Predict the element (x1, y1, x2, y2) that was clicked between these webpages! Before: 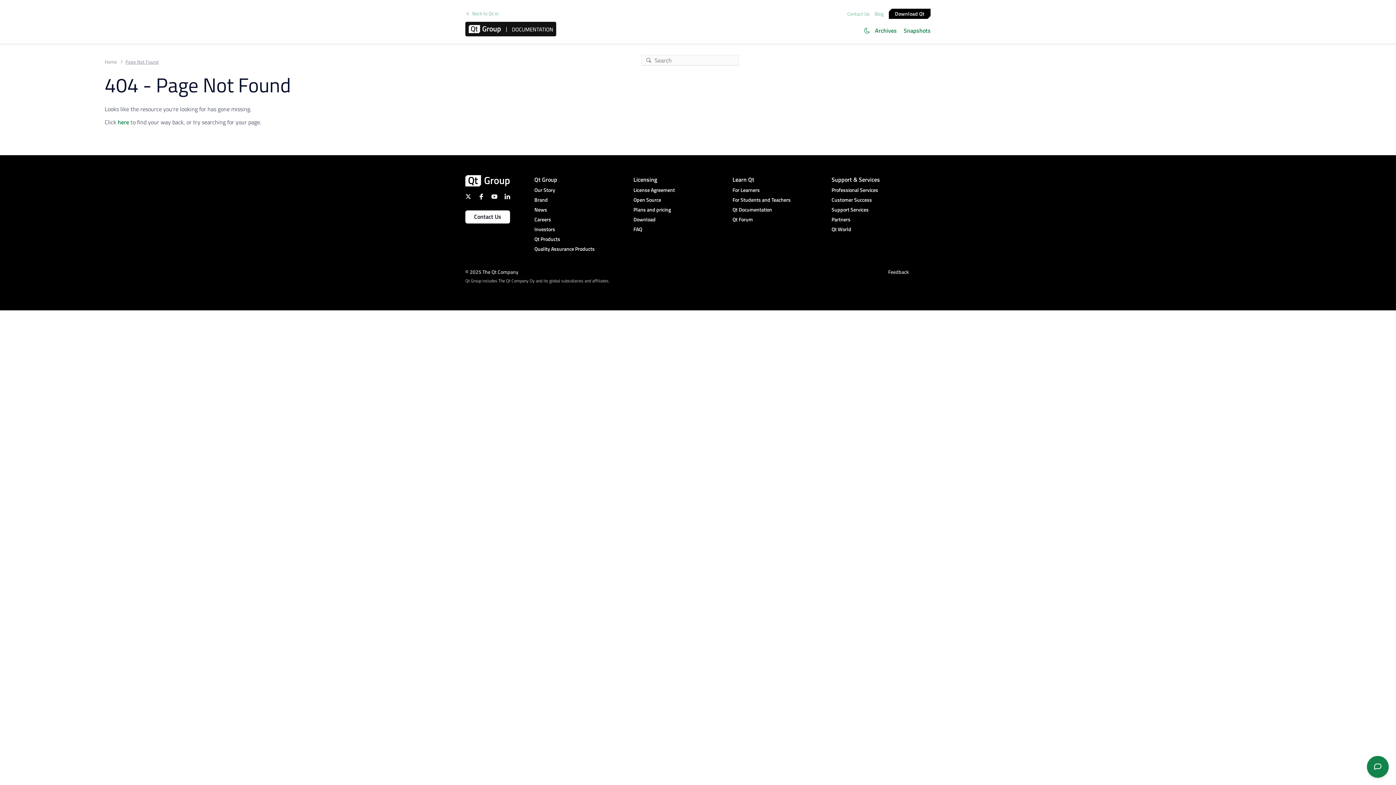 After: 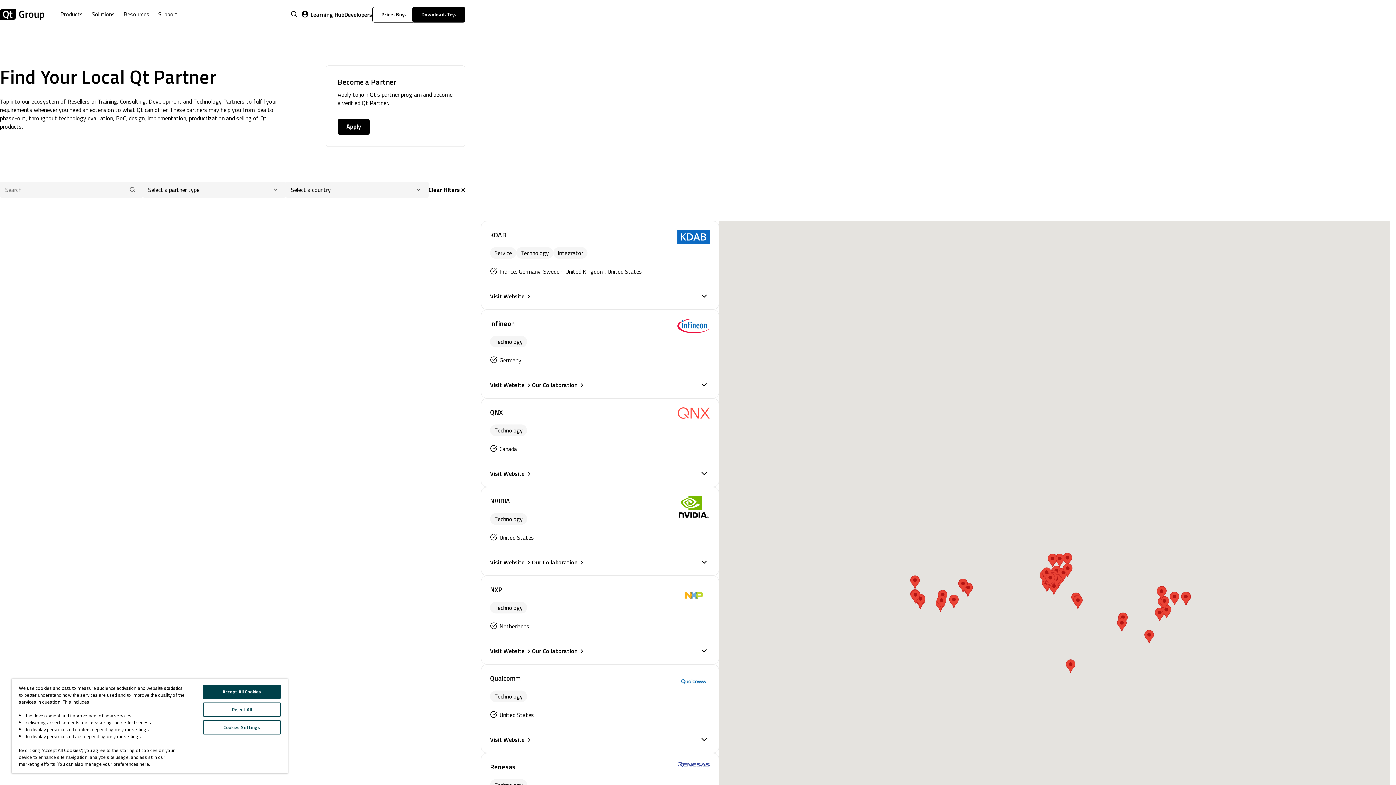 Action: label: Partners bbox: (831, 215, 930, 223)